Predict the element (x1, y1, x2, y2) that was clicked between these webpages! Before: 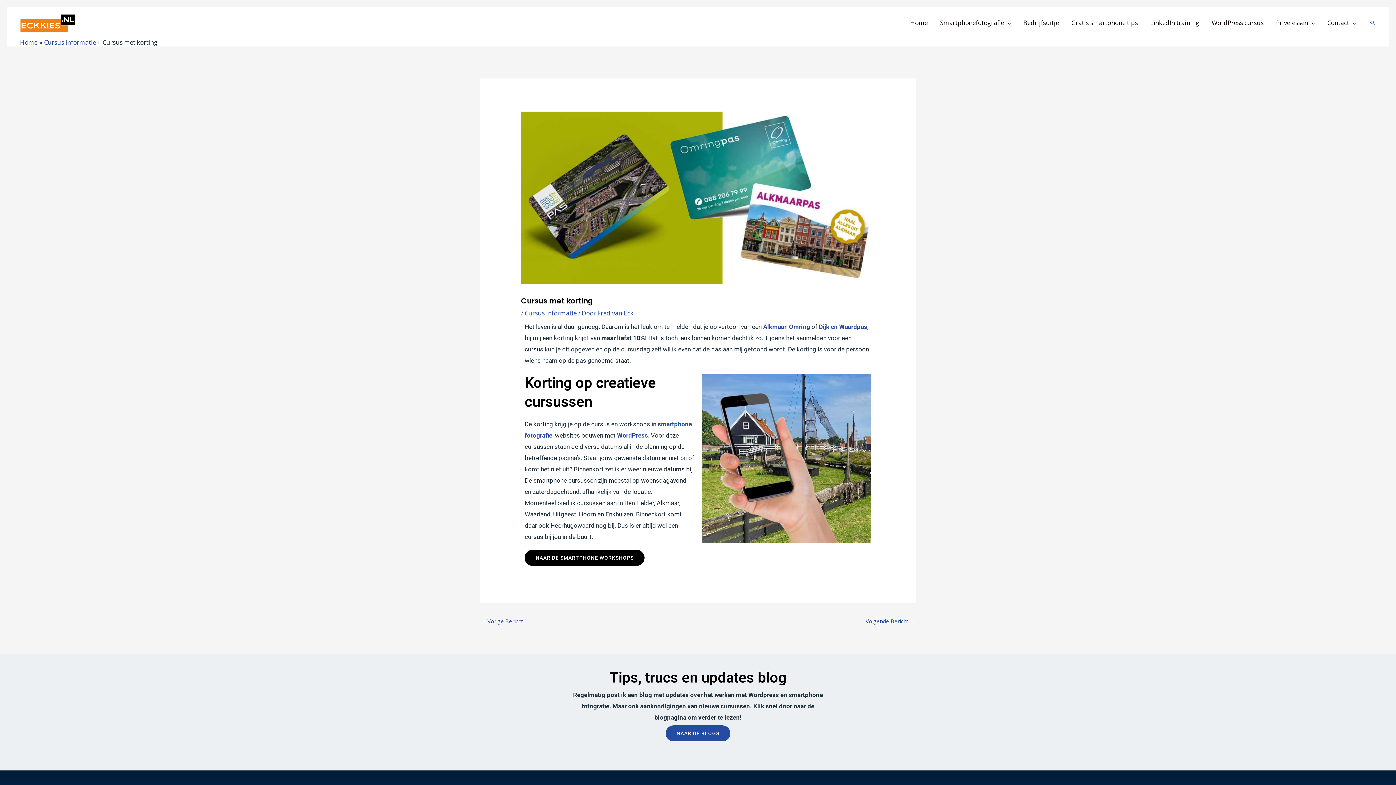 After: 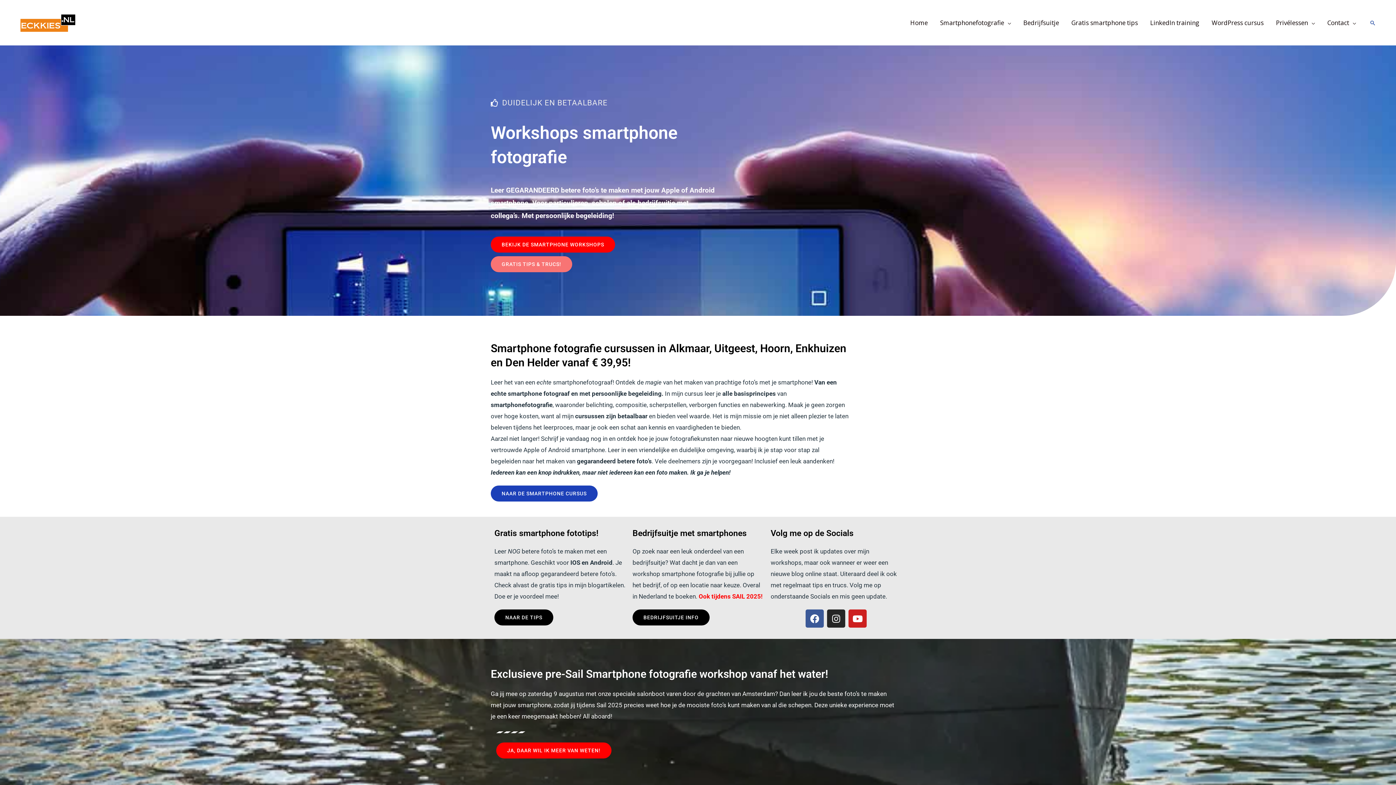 Action: bbox: (20, 17, 75, 26)